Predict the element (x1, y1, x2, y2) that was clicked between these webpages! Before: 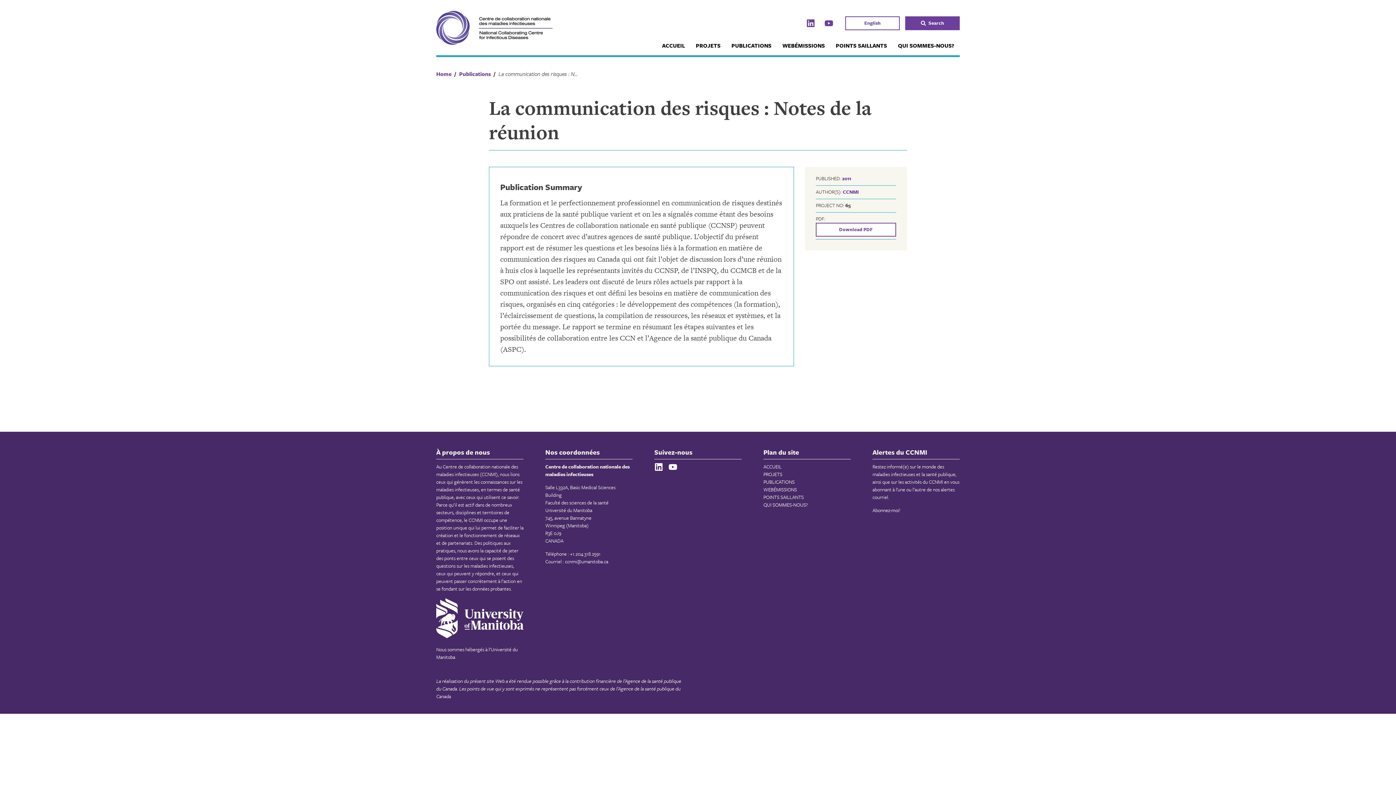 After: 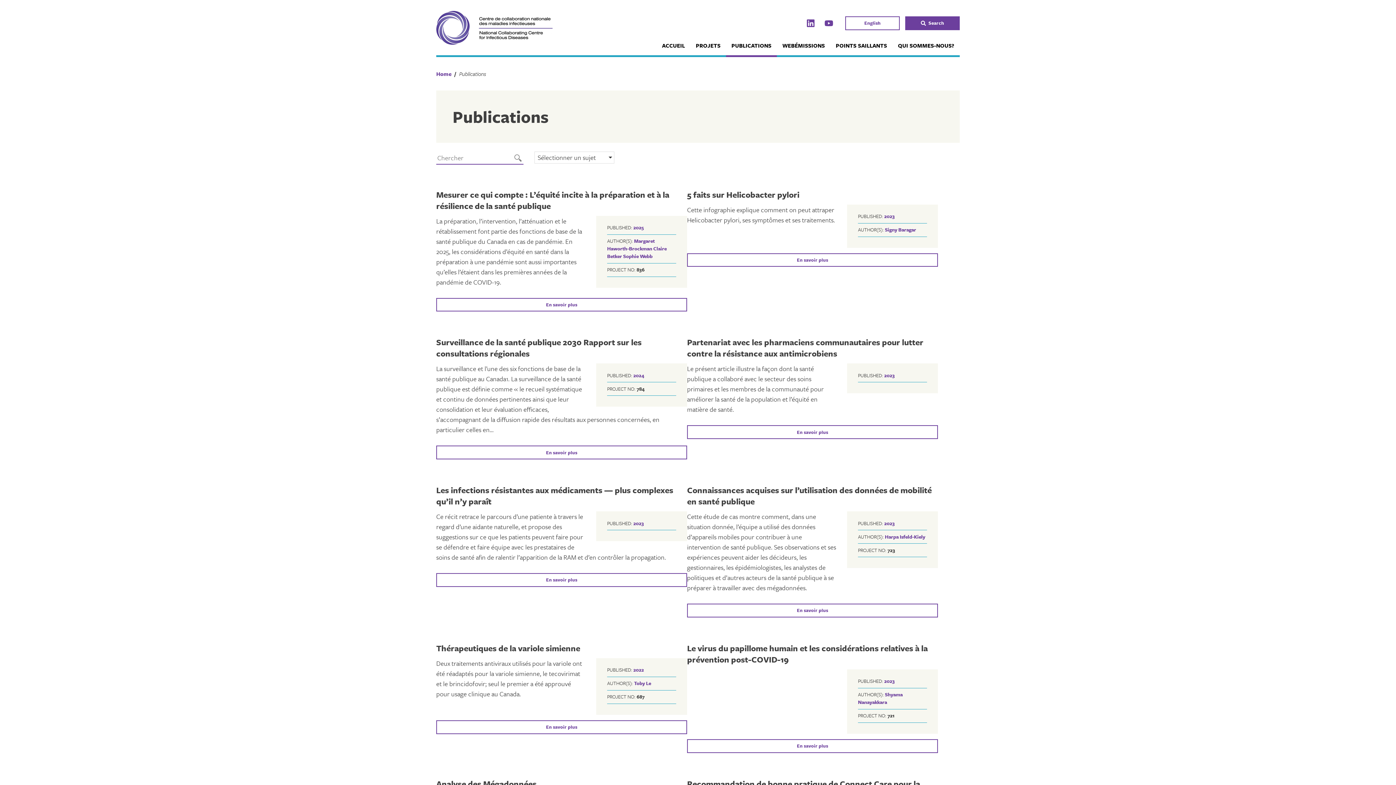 Action: label: PUBLICATIONS bbox: (763, 478, 794, 485)